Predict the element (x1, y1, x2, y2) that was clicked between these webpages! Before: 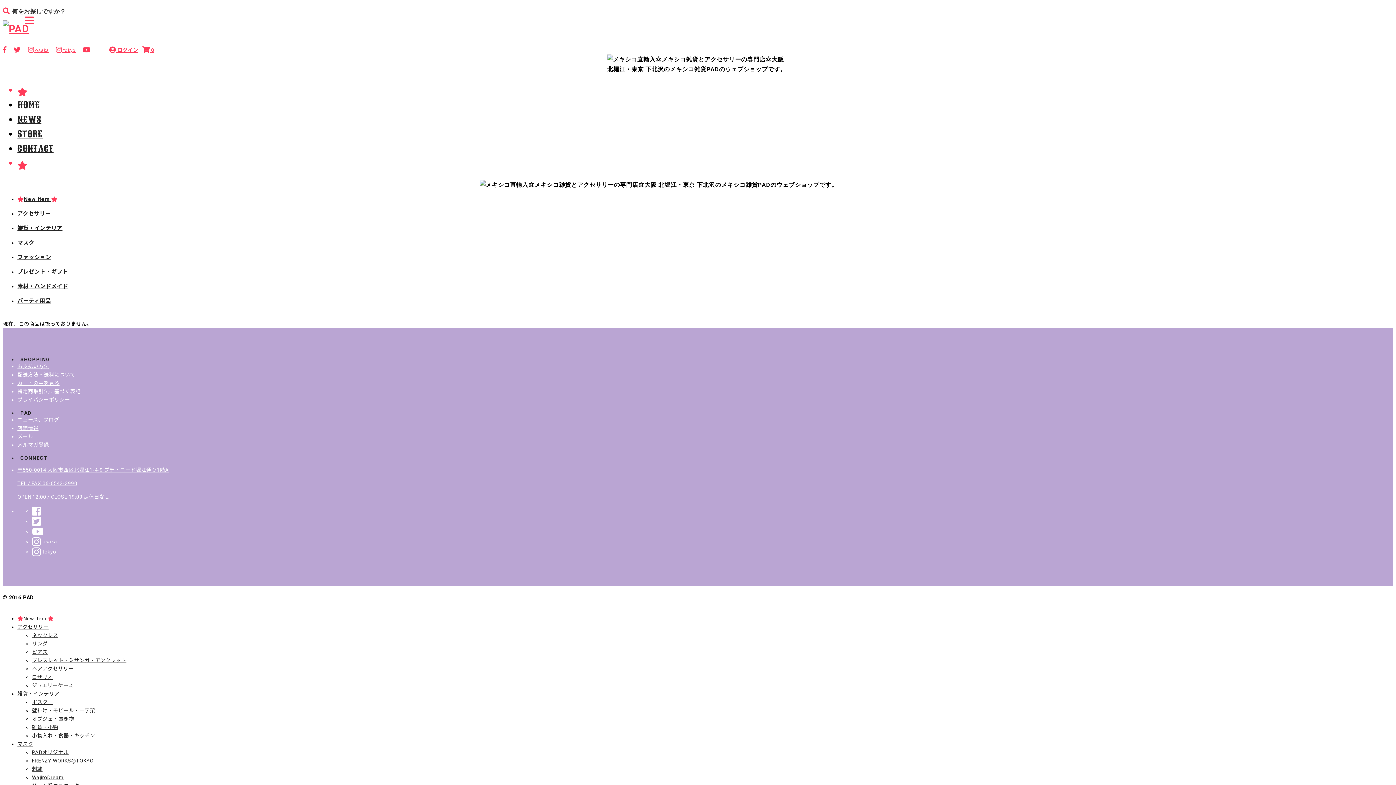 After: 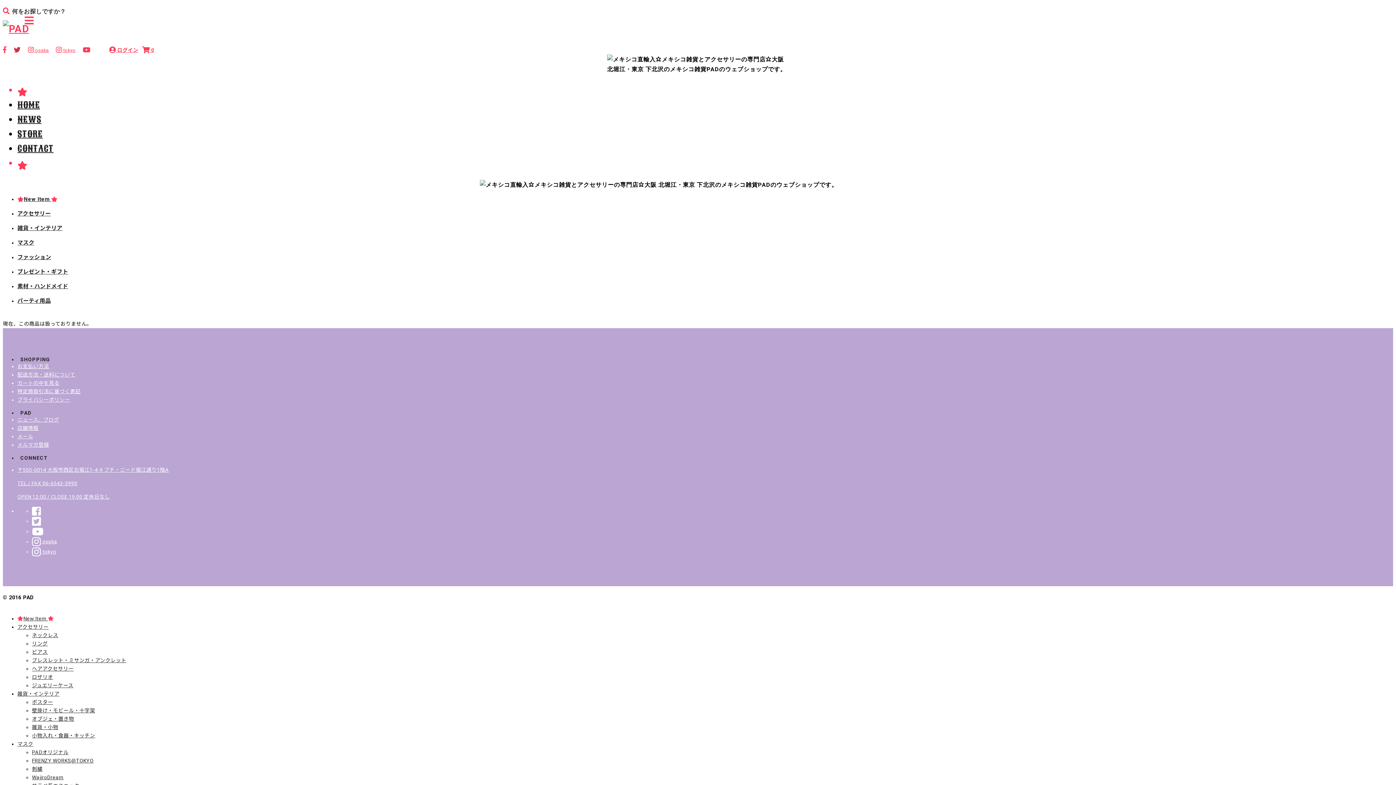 Action: bbox: (13, 47, 20, 53)